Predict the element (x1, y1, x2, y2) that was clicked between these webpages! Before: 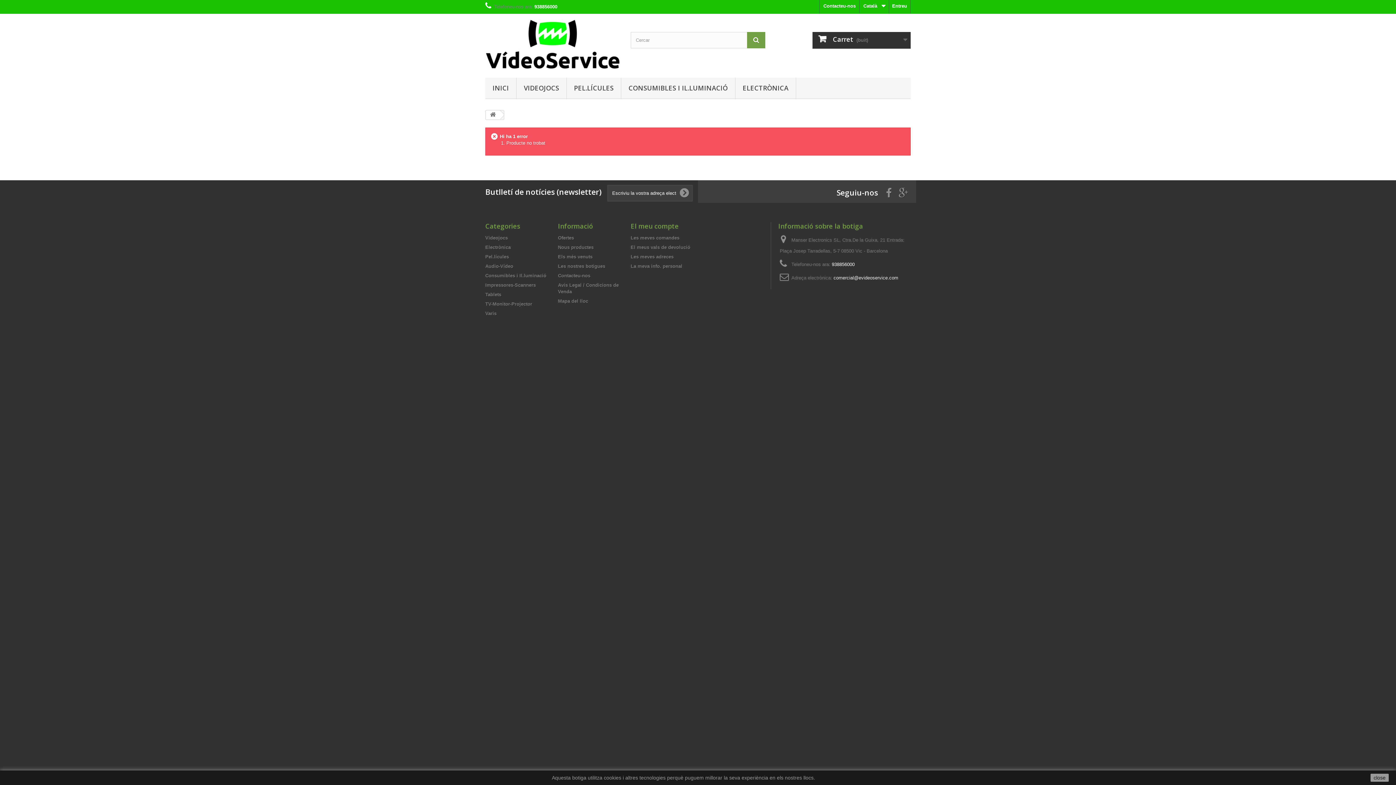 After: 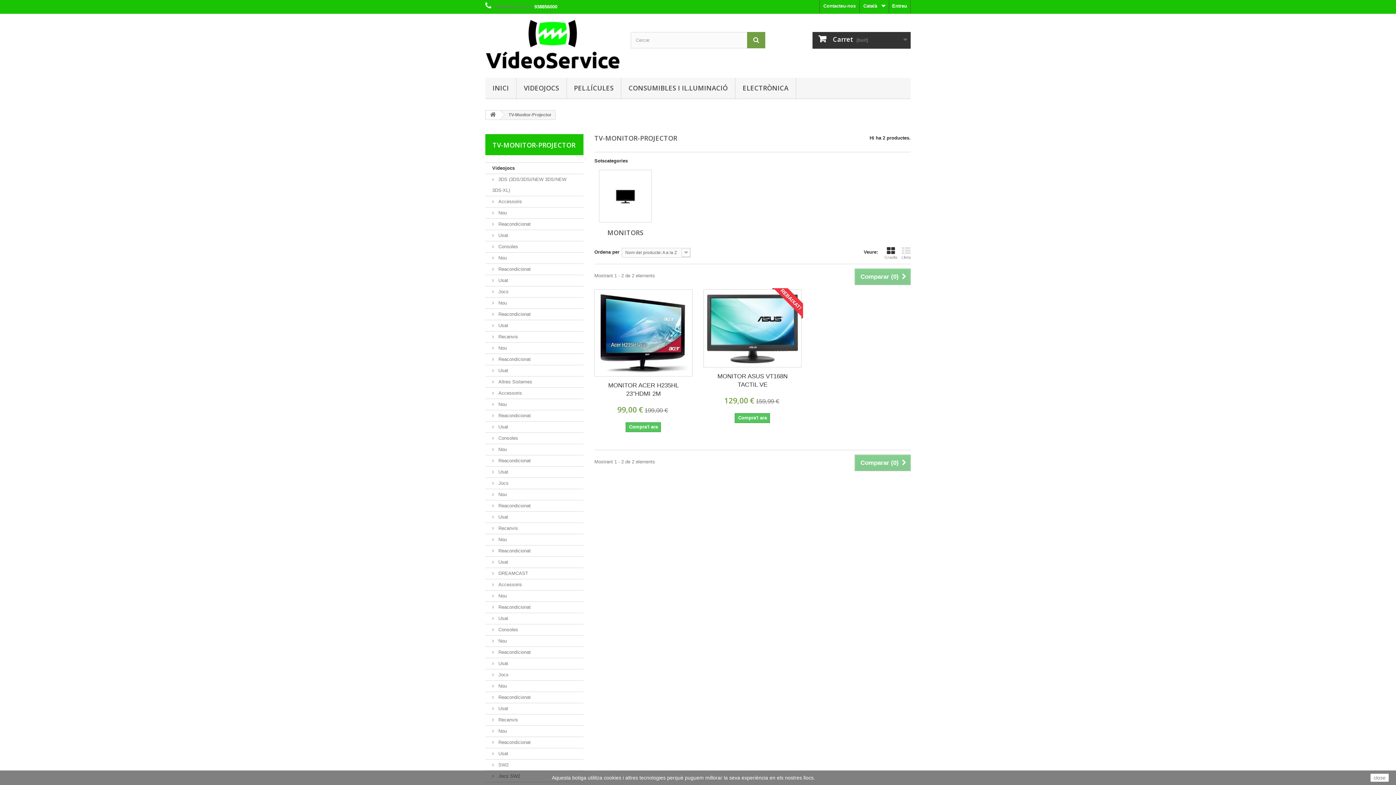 Action: bbox: (485, 301, 532, 306) label: TV-Monitor-Projector